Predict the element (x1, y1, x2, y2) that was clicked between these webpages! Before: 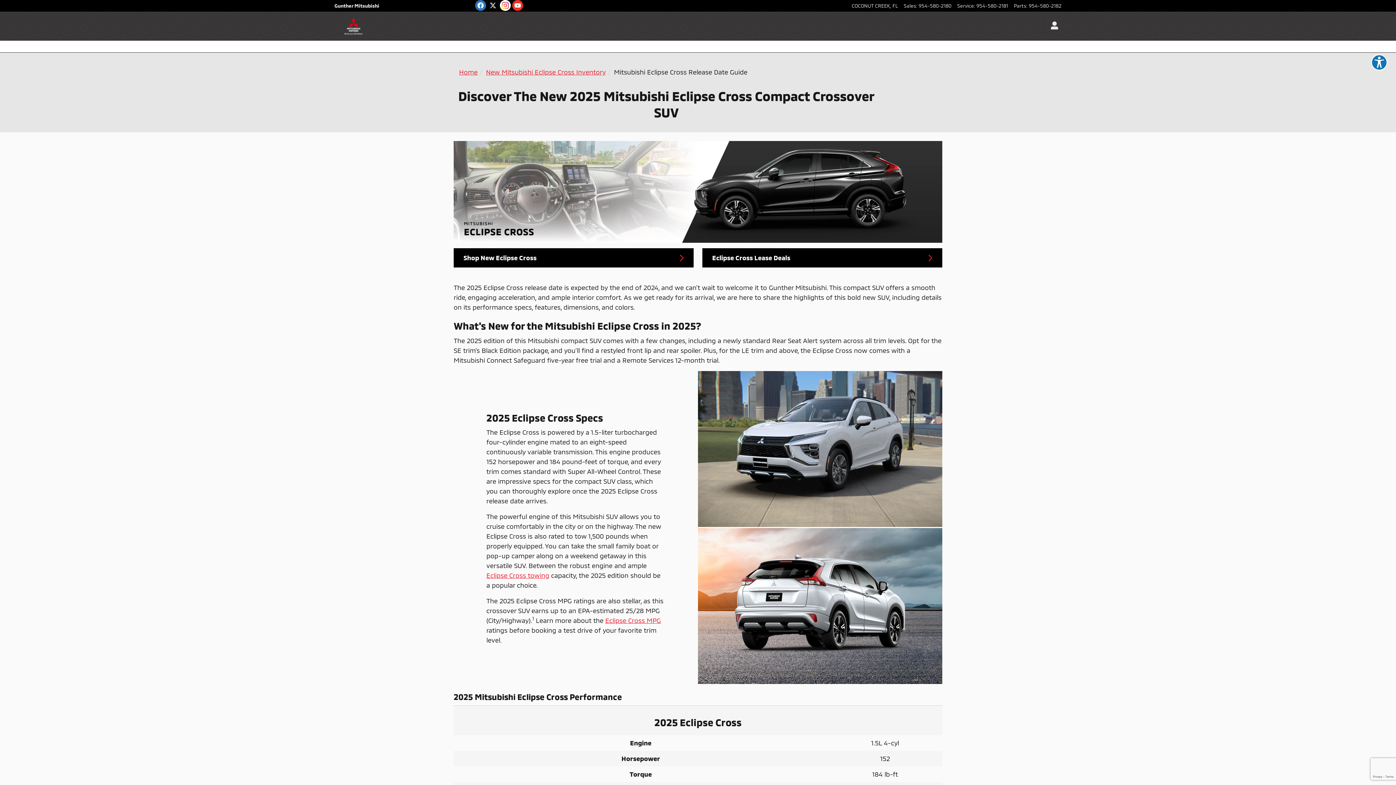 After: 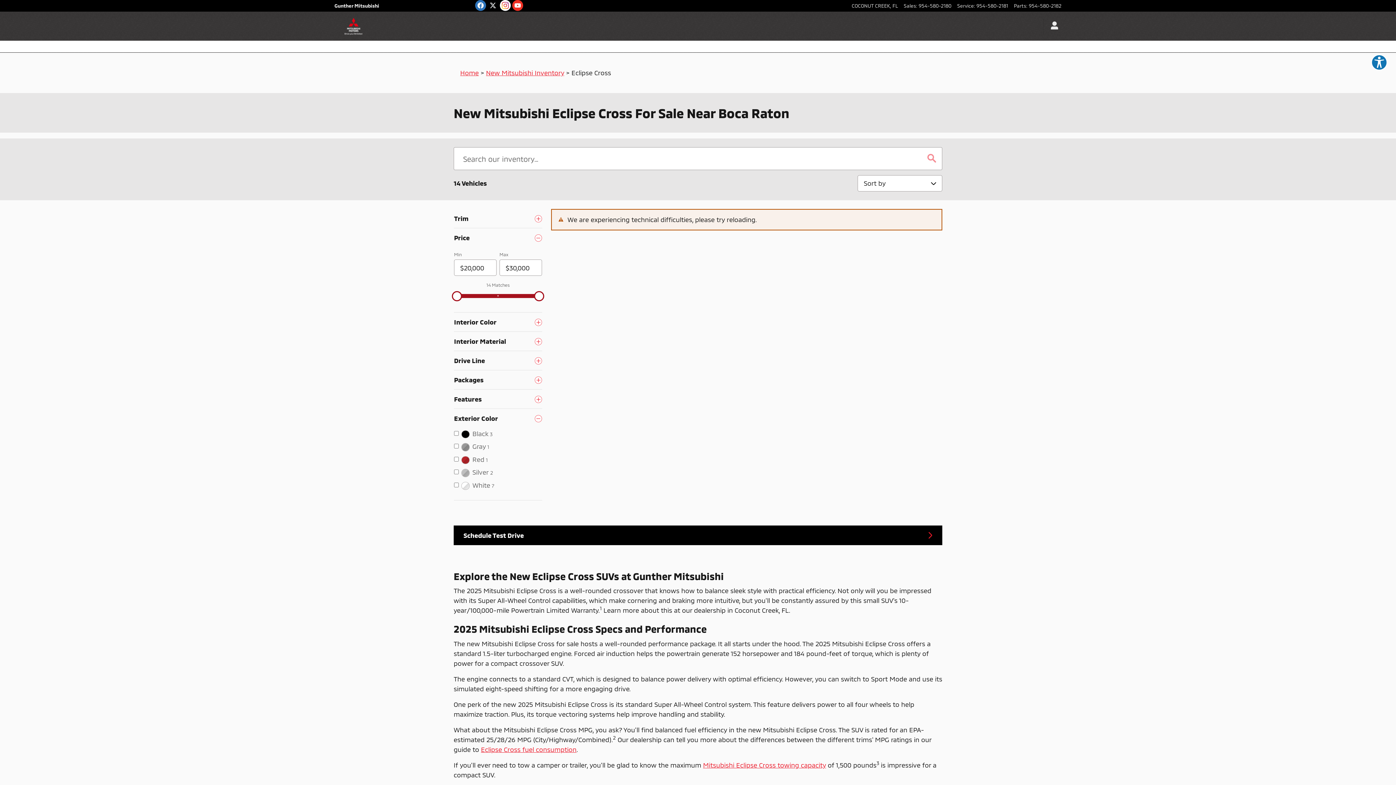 Action: bbox: (453, 248, 693, 267) label: Shop New Eclipse Cross